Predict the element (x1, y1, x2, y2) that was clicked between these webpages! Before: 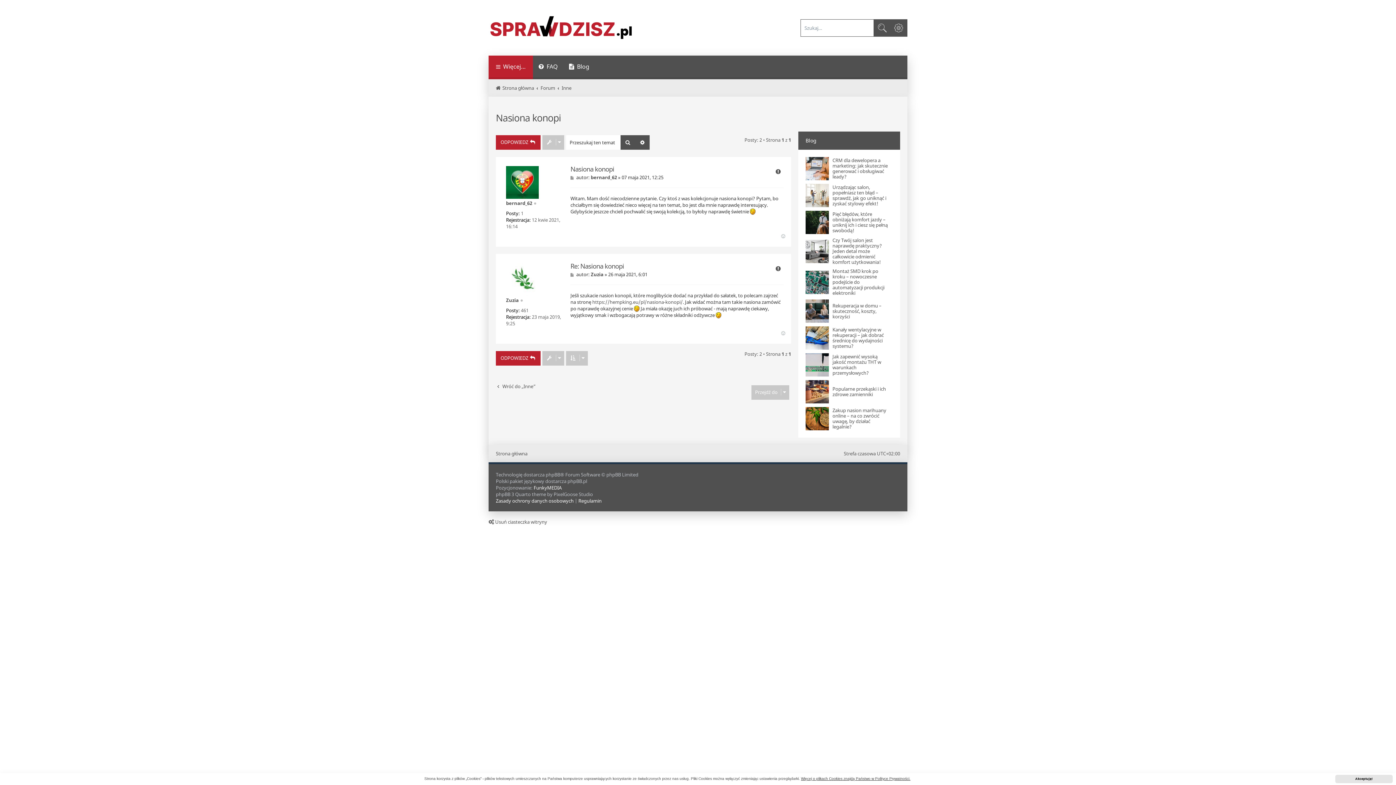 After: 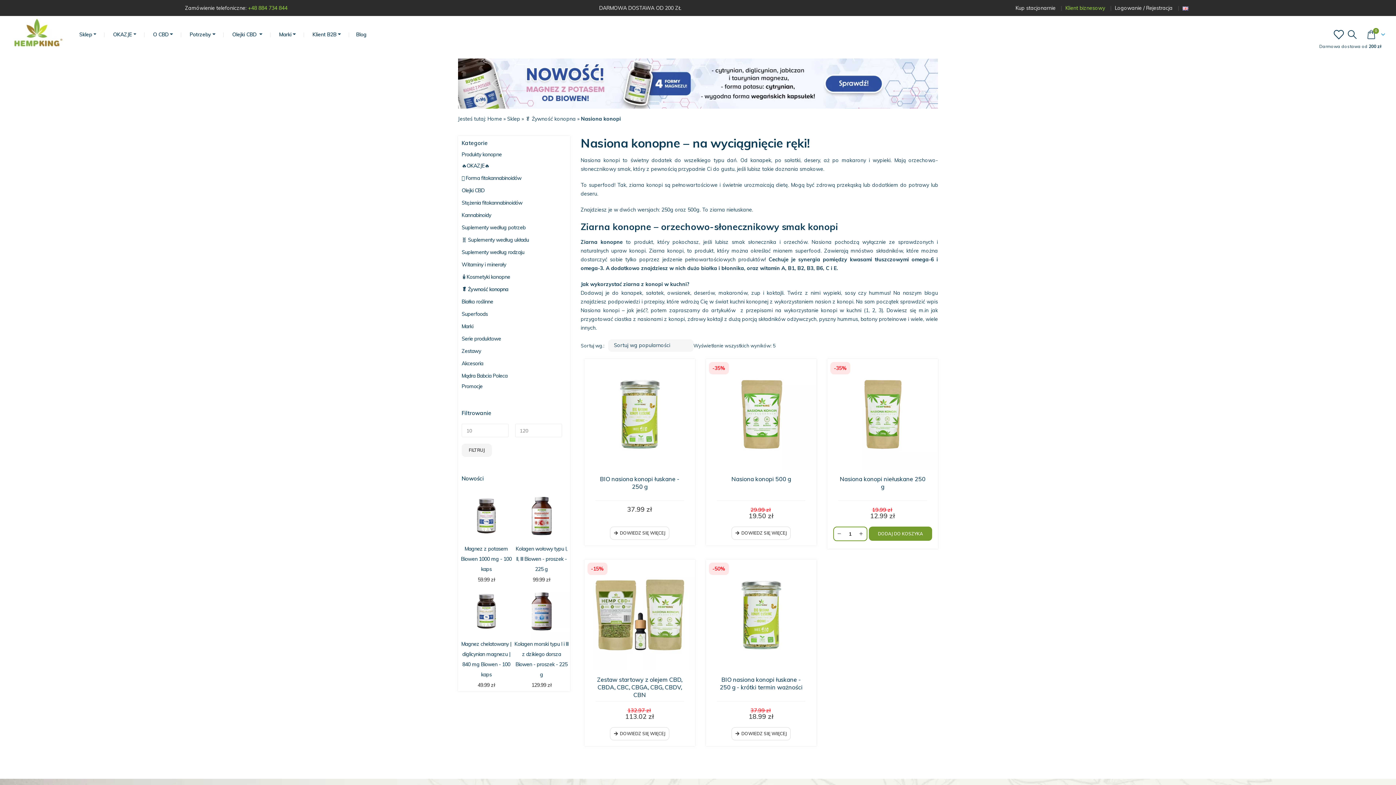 Action: bbox: (592, 298, 683, 305) label: https://hempking.eu/pl/nasiona-konopi/